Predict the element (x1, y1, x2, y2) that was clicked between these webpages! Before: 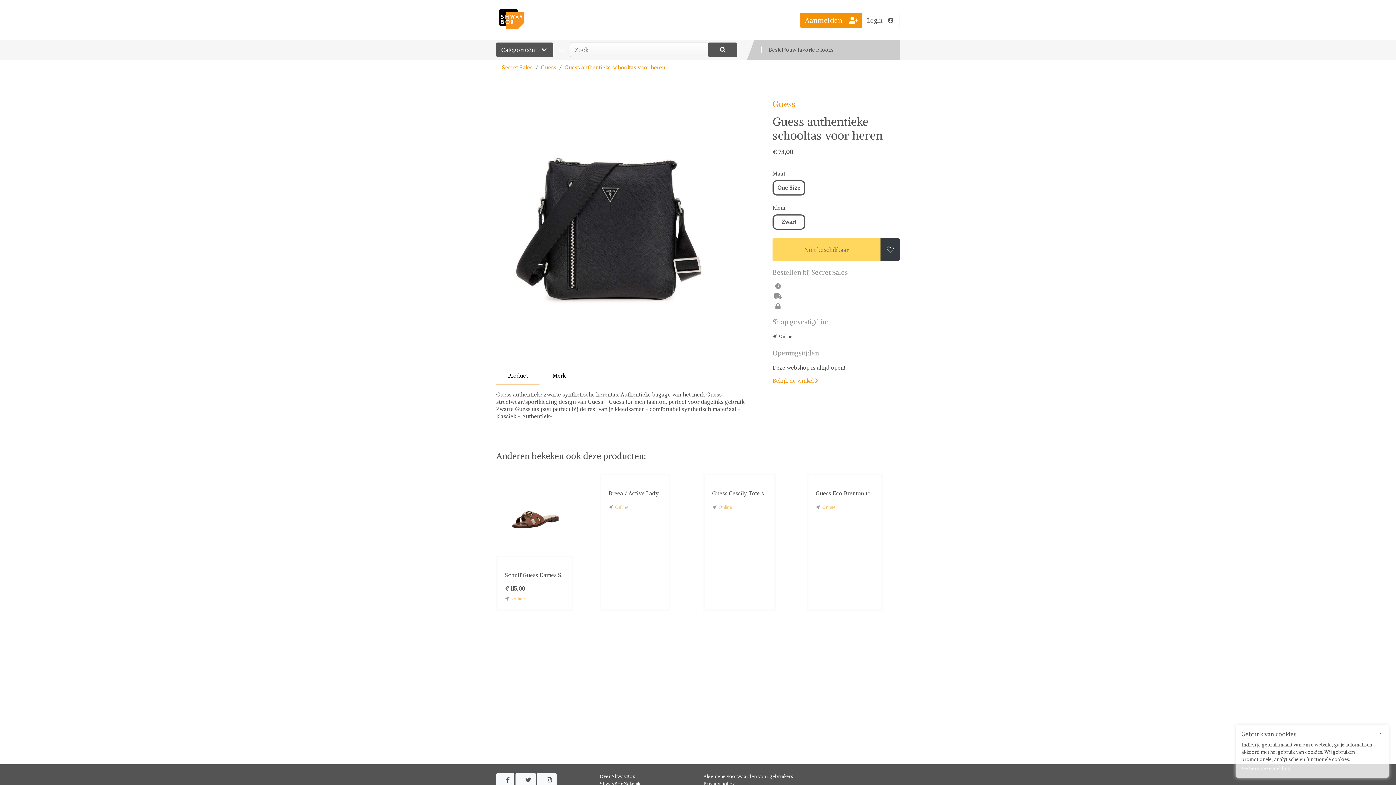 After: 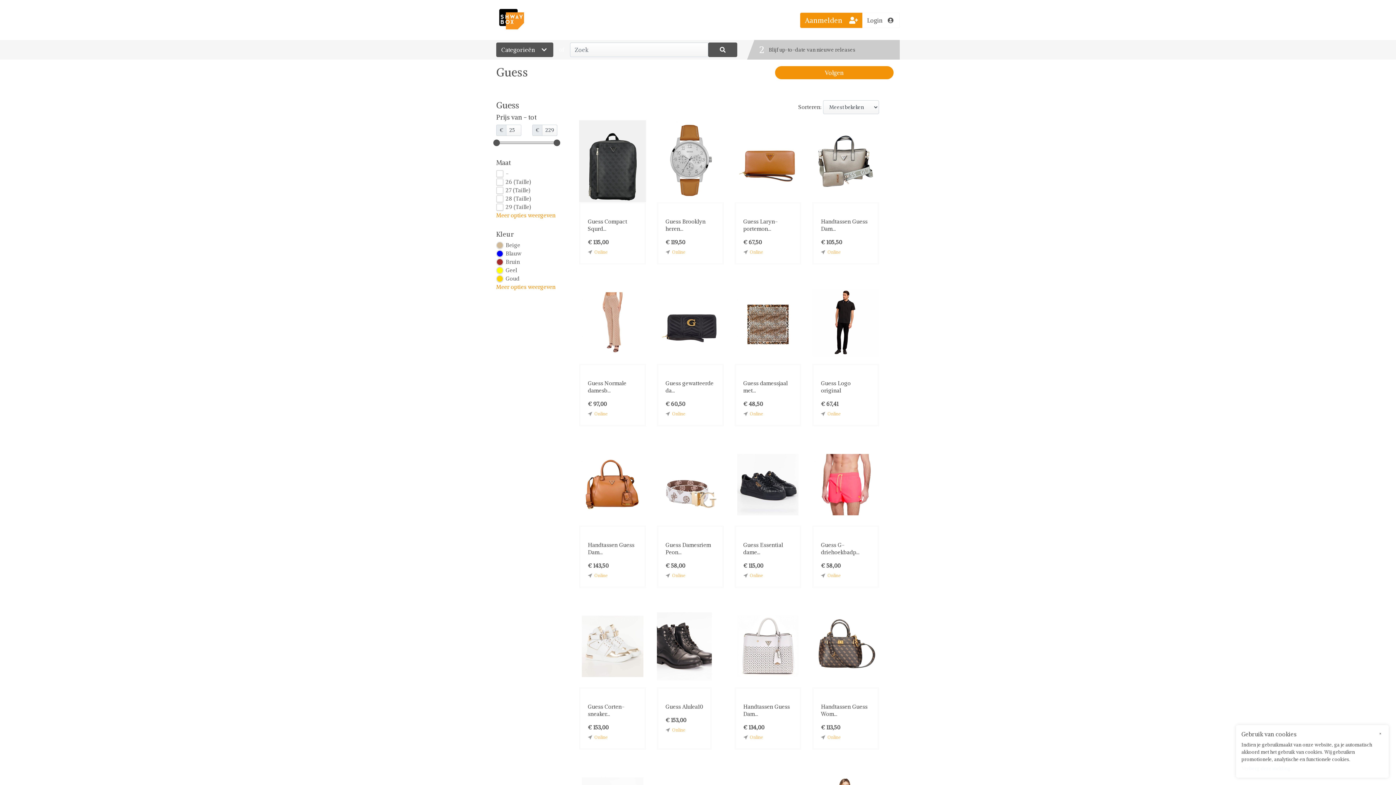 Action: bbox: (772, 98, 795, 109) label: Guess